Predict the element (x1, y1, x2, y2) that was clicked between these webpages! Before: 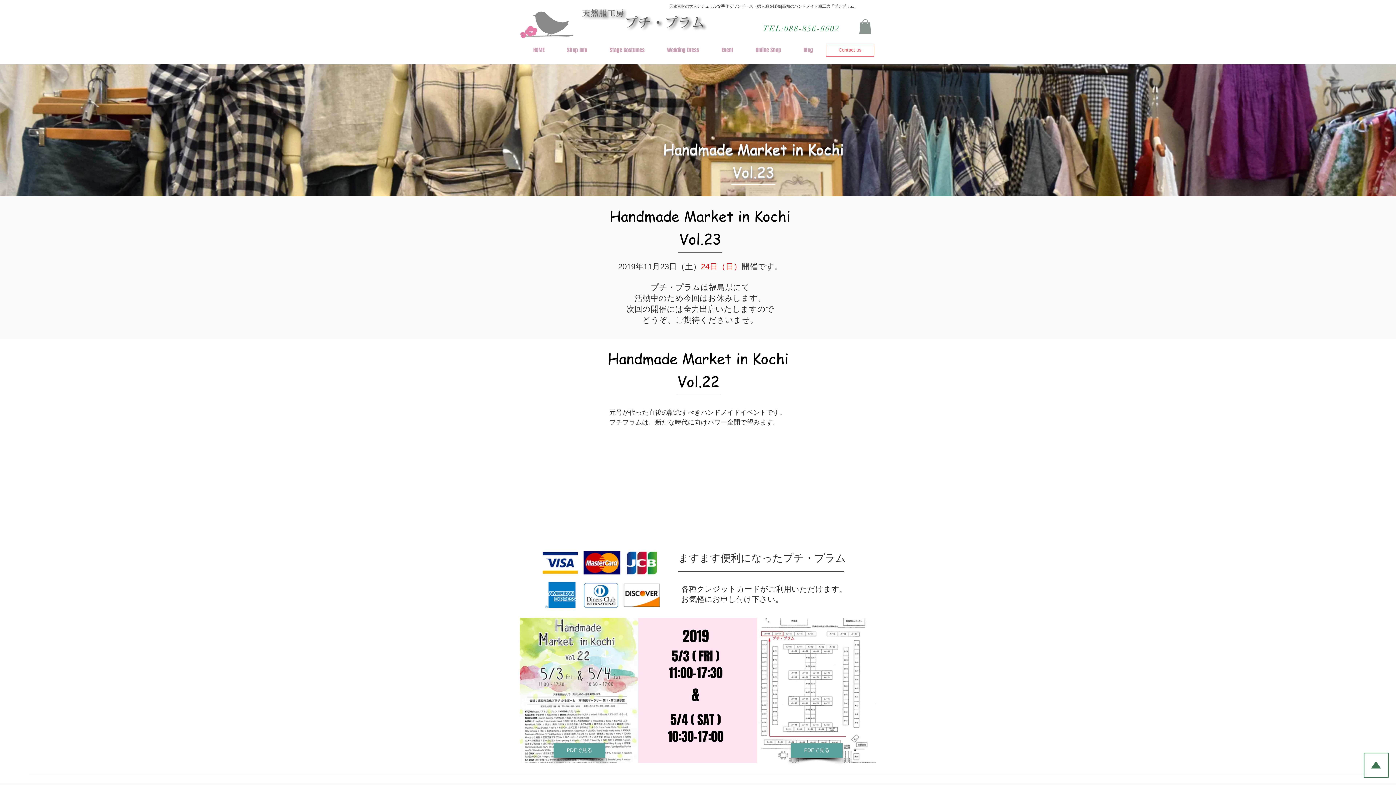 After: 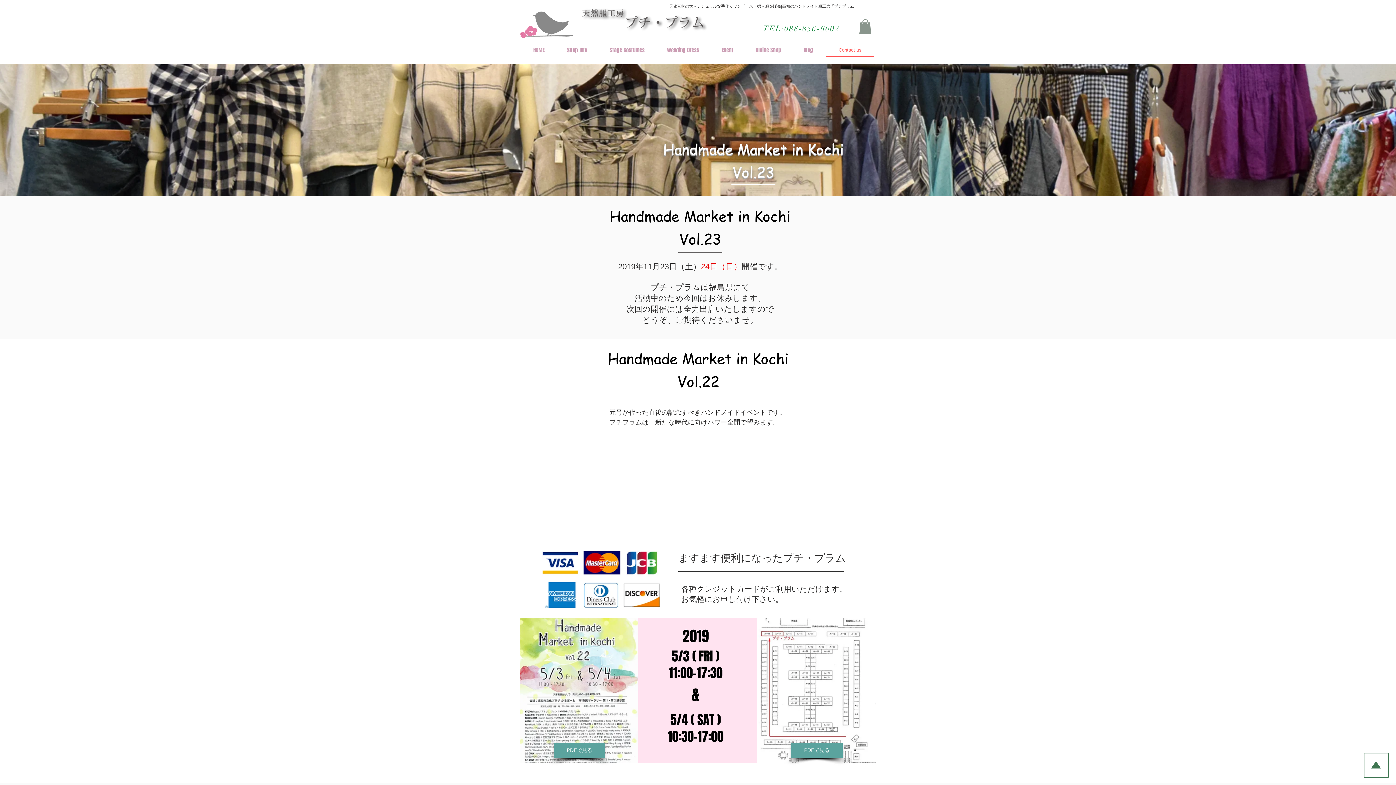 Action: bbox: (1364, 753, 1389, 778)